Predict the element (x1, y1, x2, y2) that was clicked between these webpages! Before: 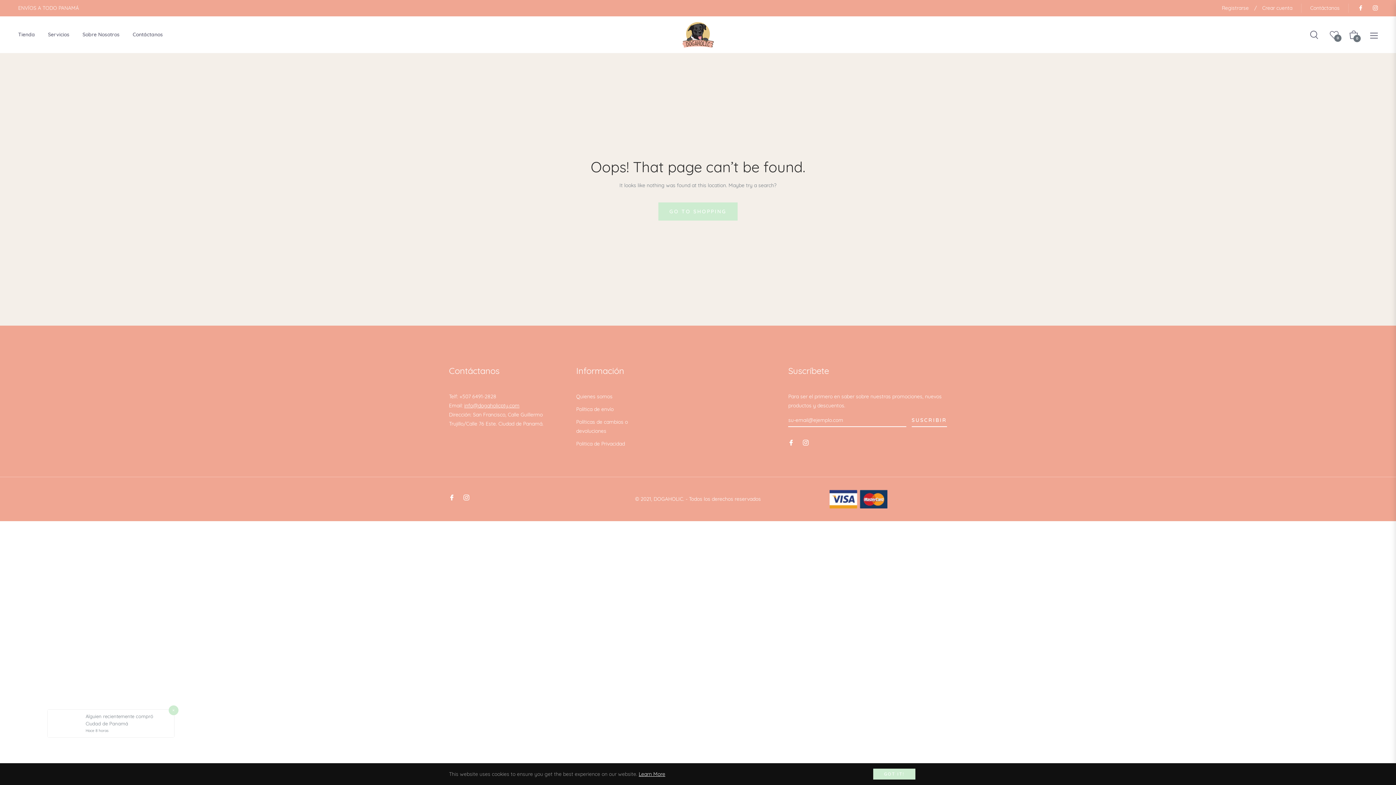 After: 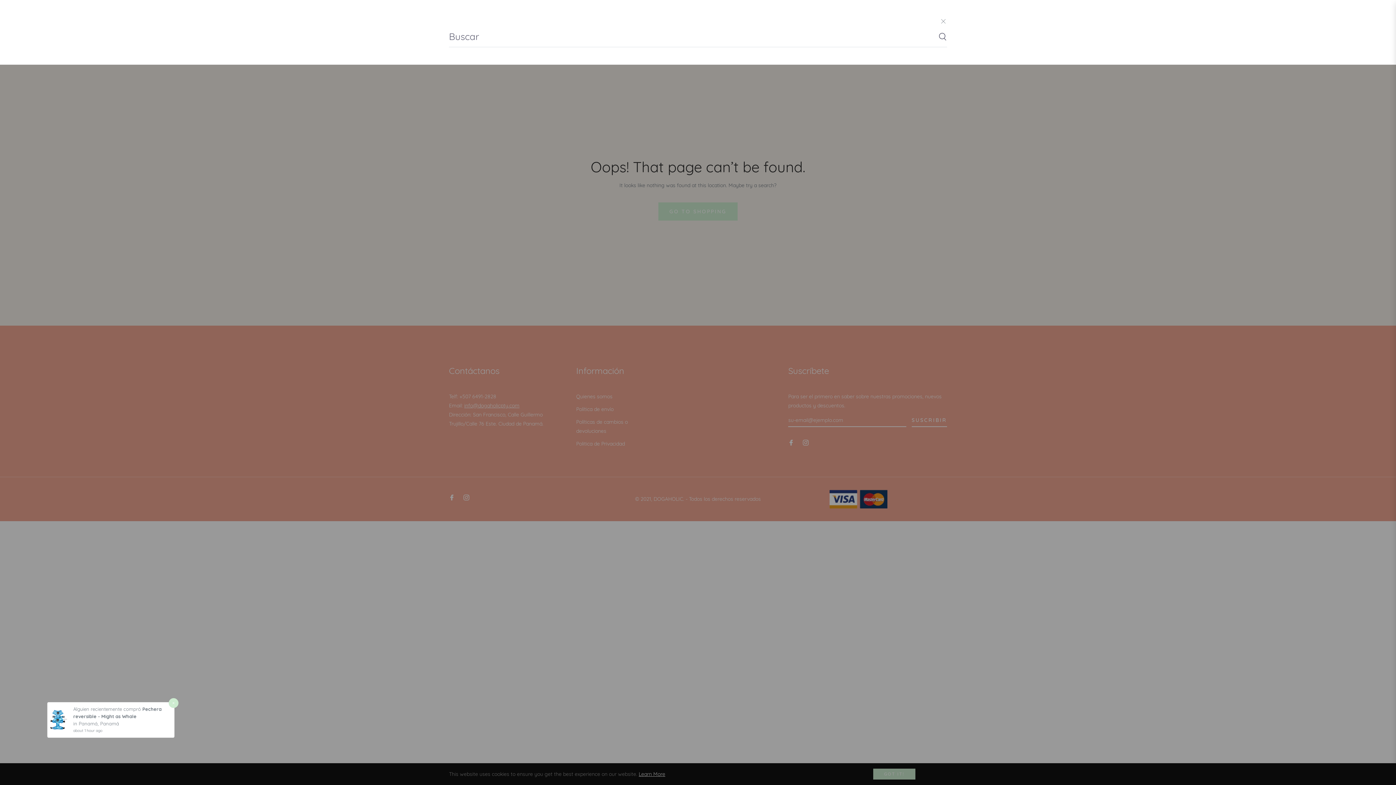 Action: bbox: (1310, 24, 1324, 44)